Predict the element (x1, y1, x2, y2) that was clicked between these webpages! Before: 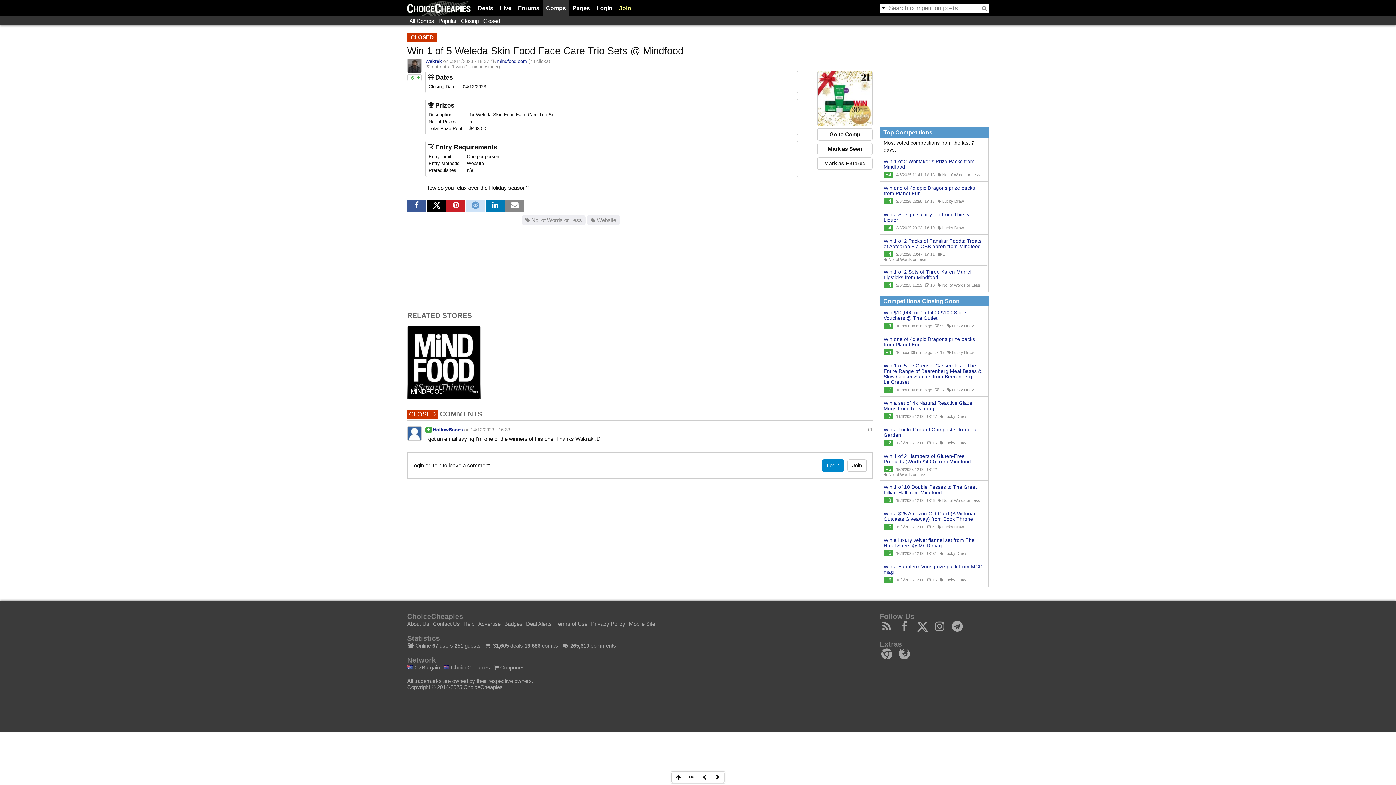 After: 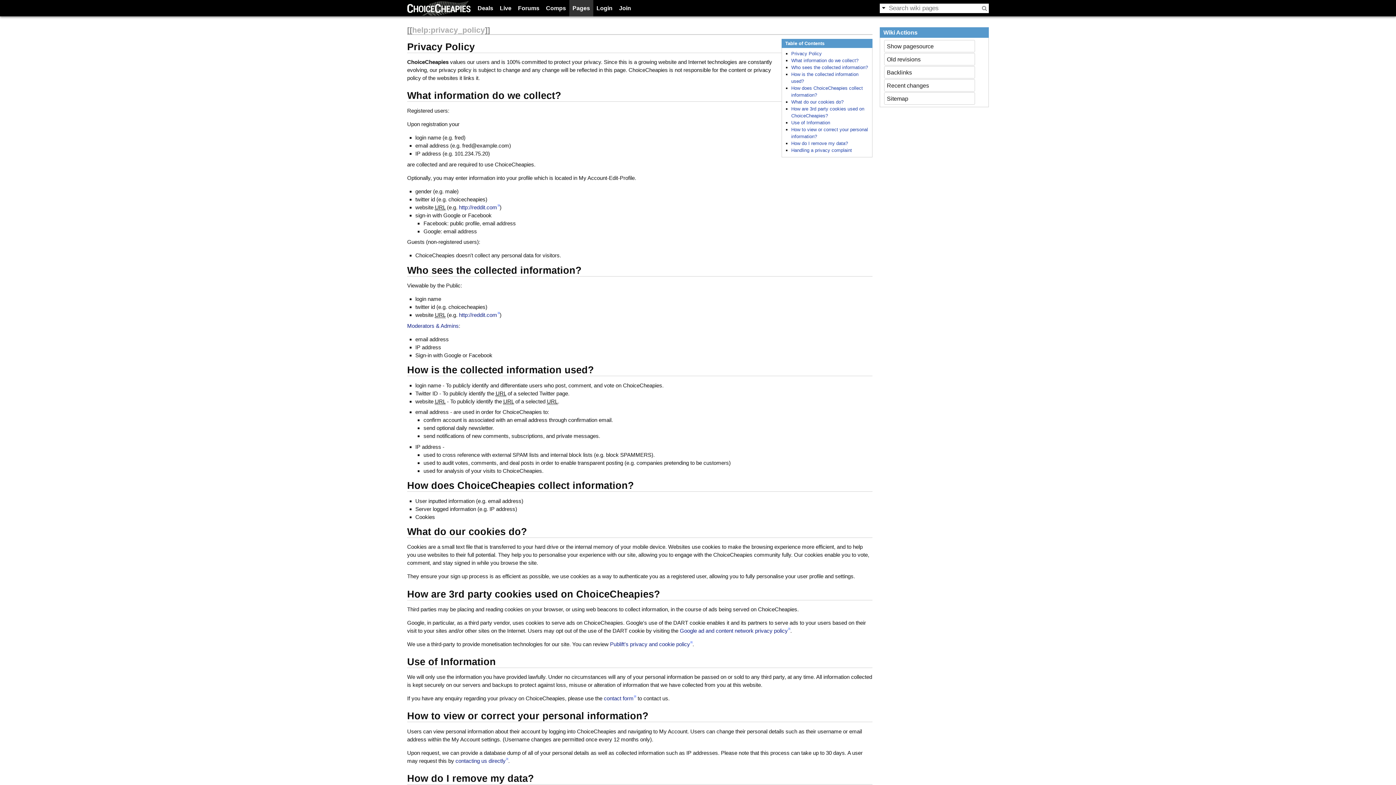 Action: bbox: (591, 621, 625, 627) label: Privacy Policy